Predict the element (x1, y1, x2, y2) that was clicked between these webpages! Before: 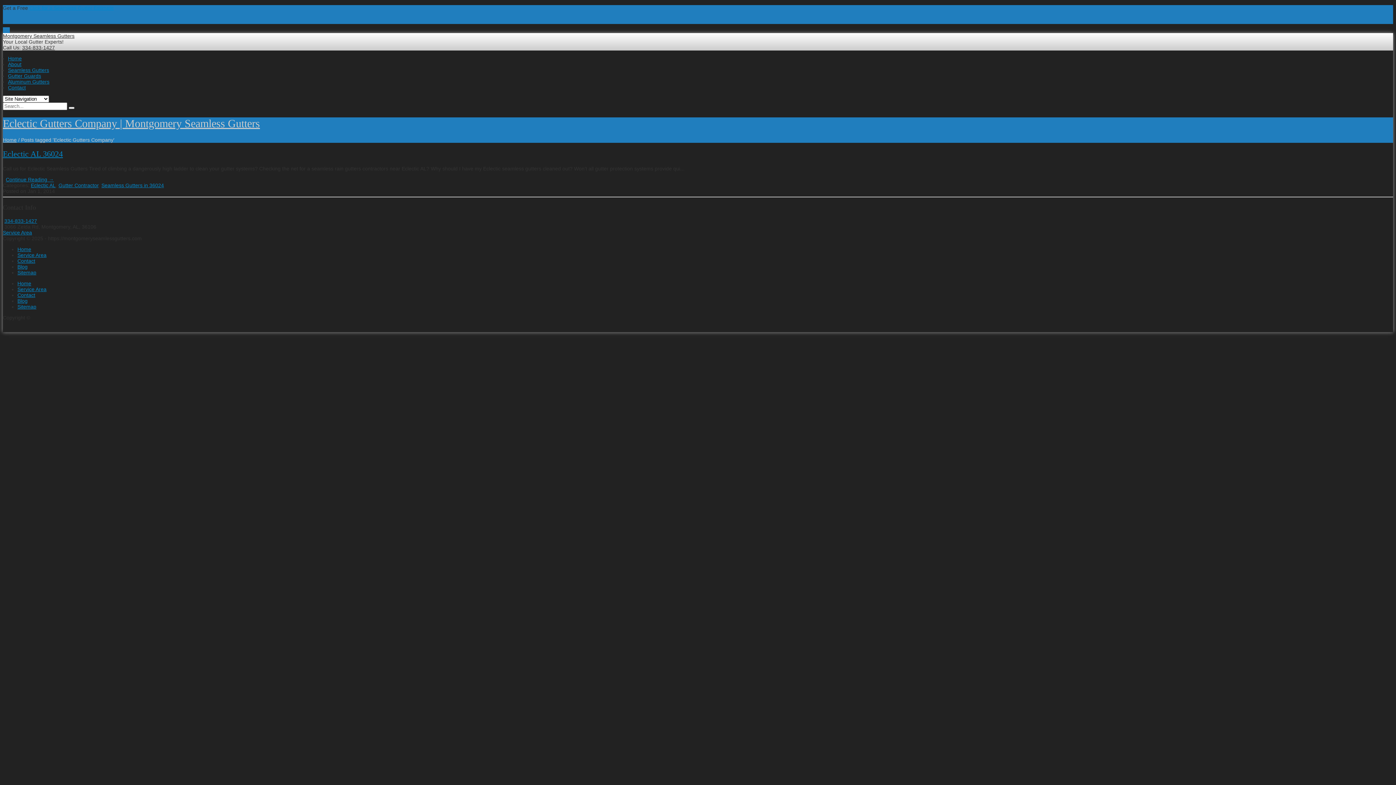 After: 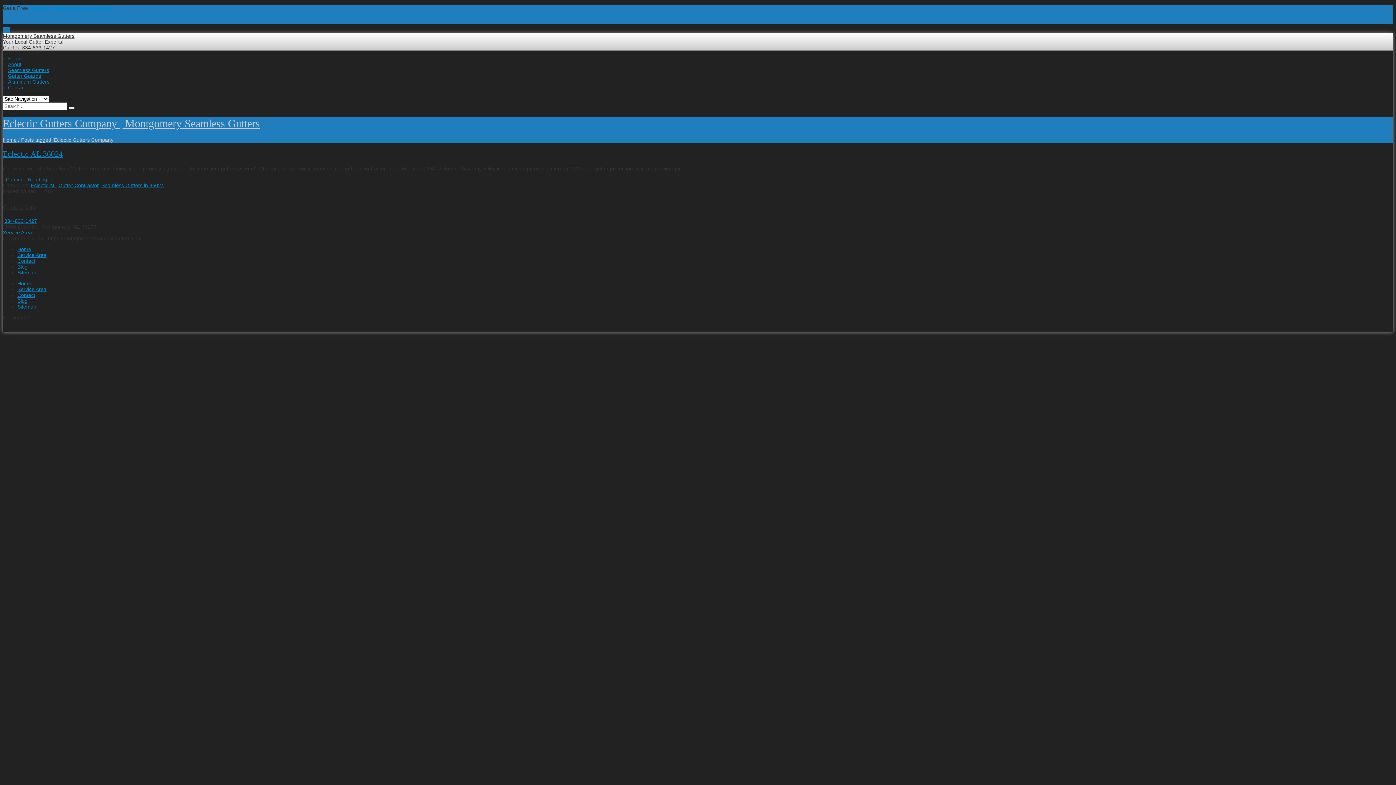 Action: label: Home bbox: (8, 55, 21, 61)